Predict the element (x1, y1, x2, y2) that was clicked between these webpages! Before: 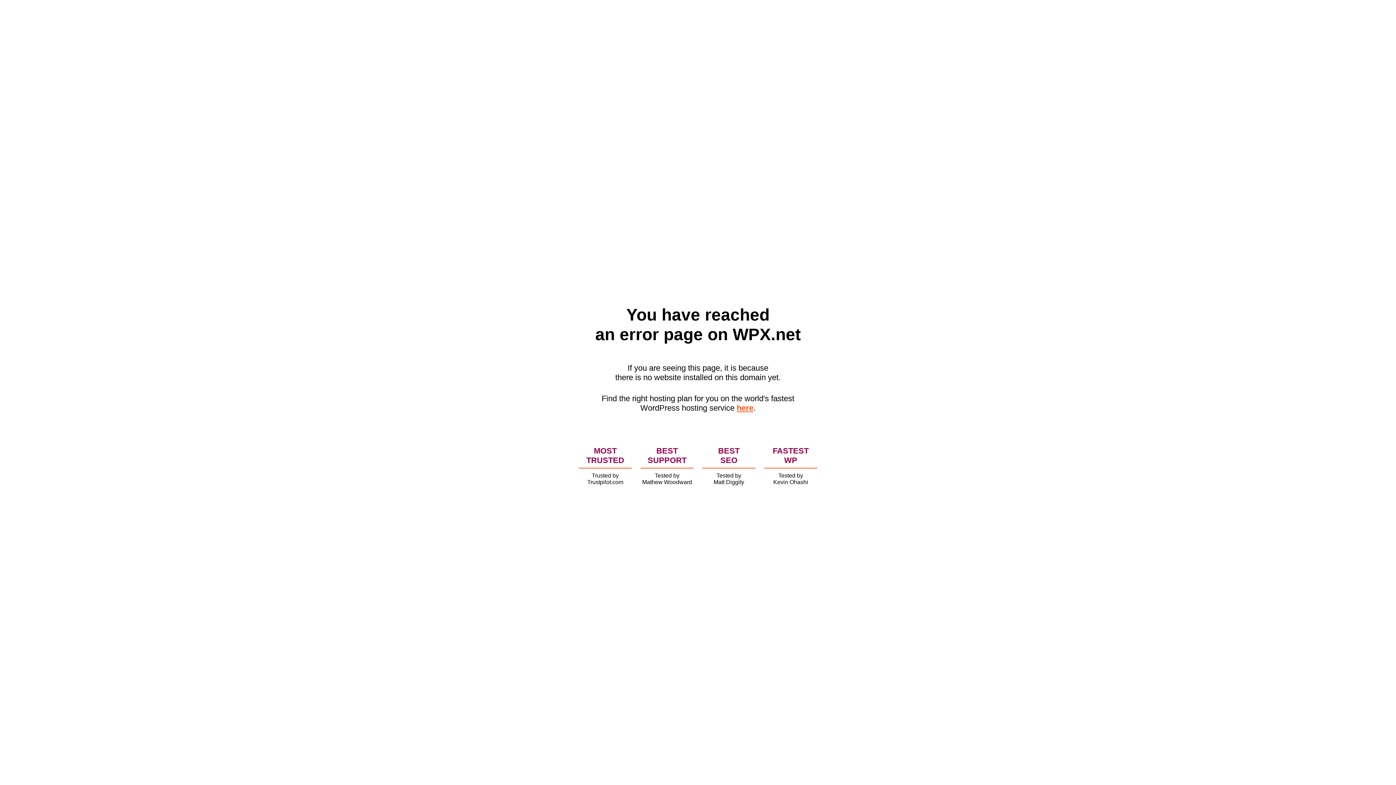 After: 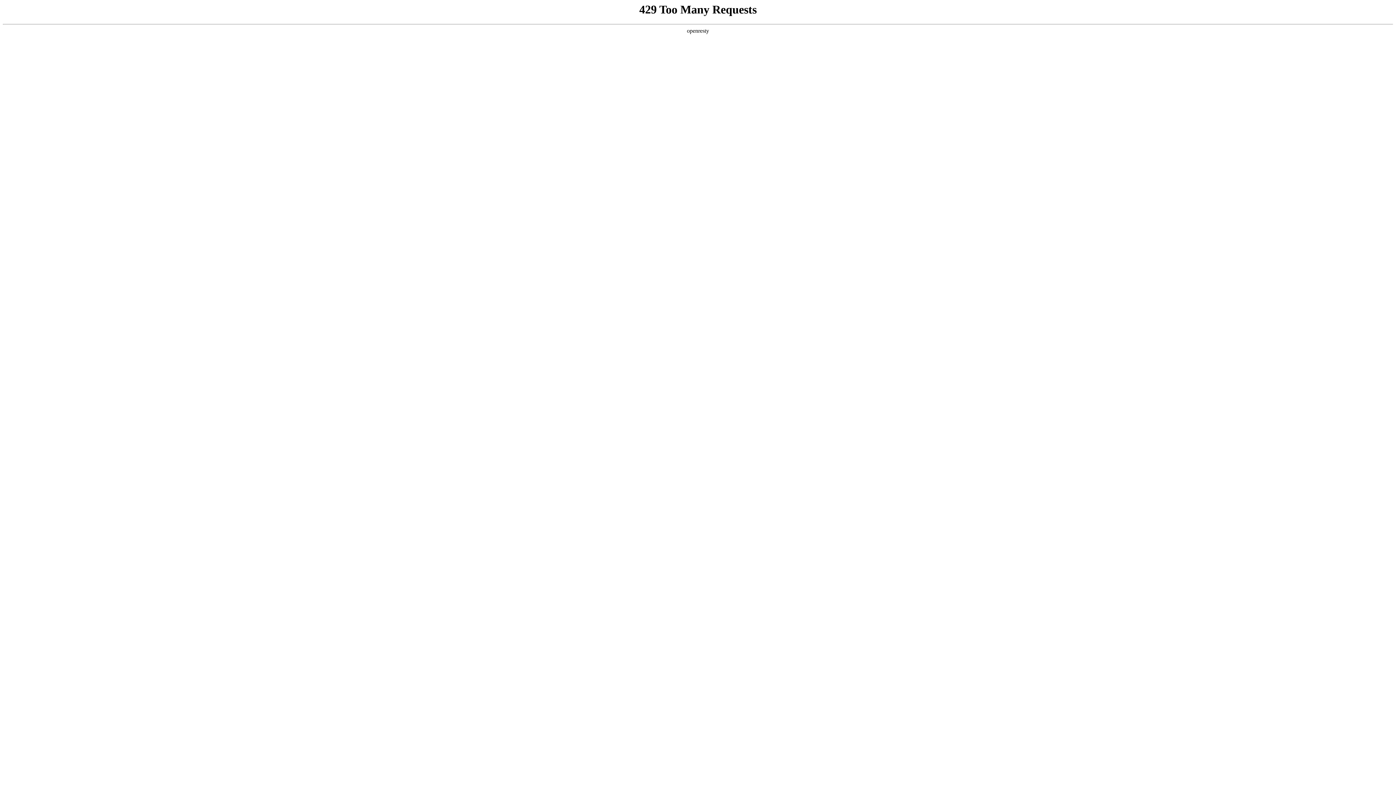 Action: label: here bbox: (736, 403, 753, 412)